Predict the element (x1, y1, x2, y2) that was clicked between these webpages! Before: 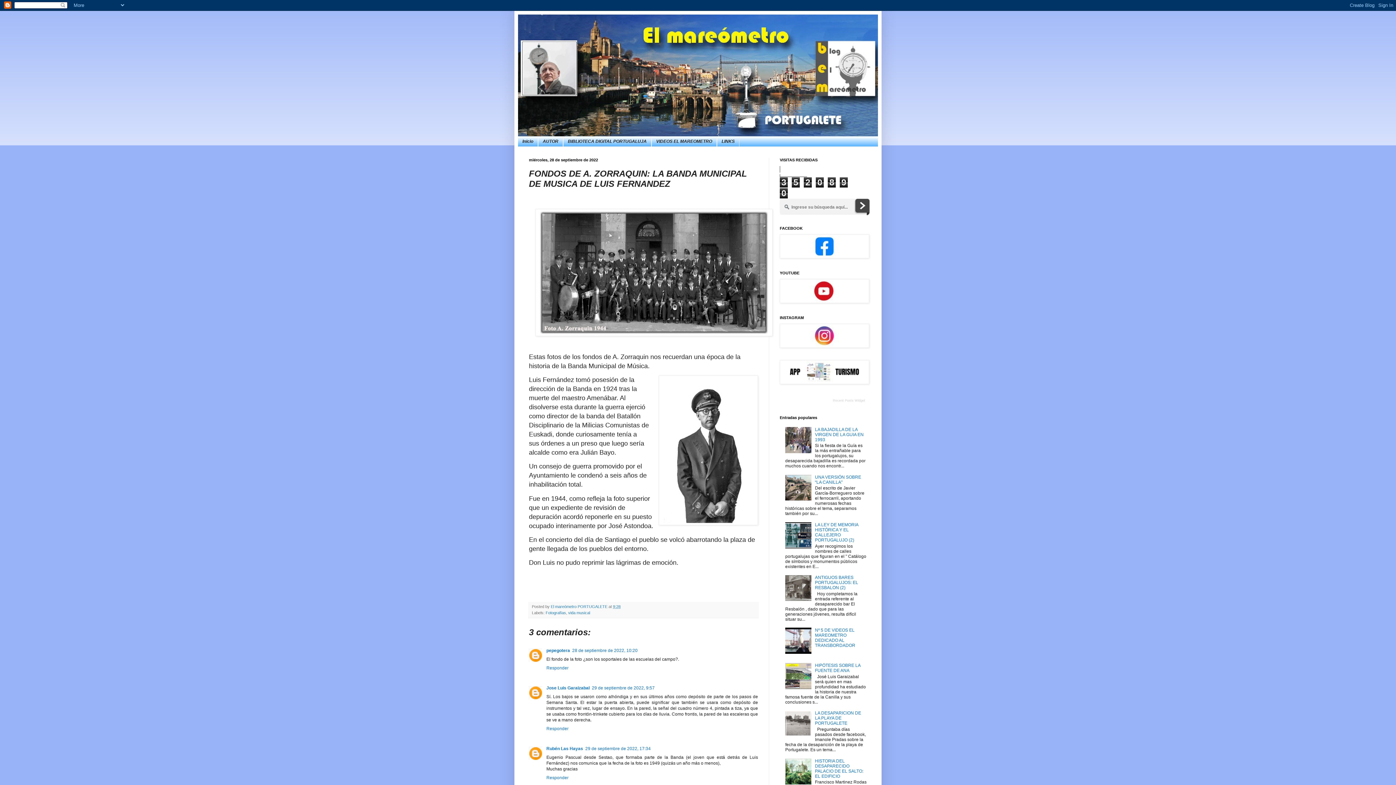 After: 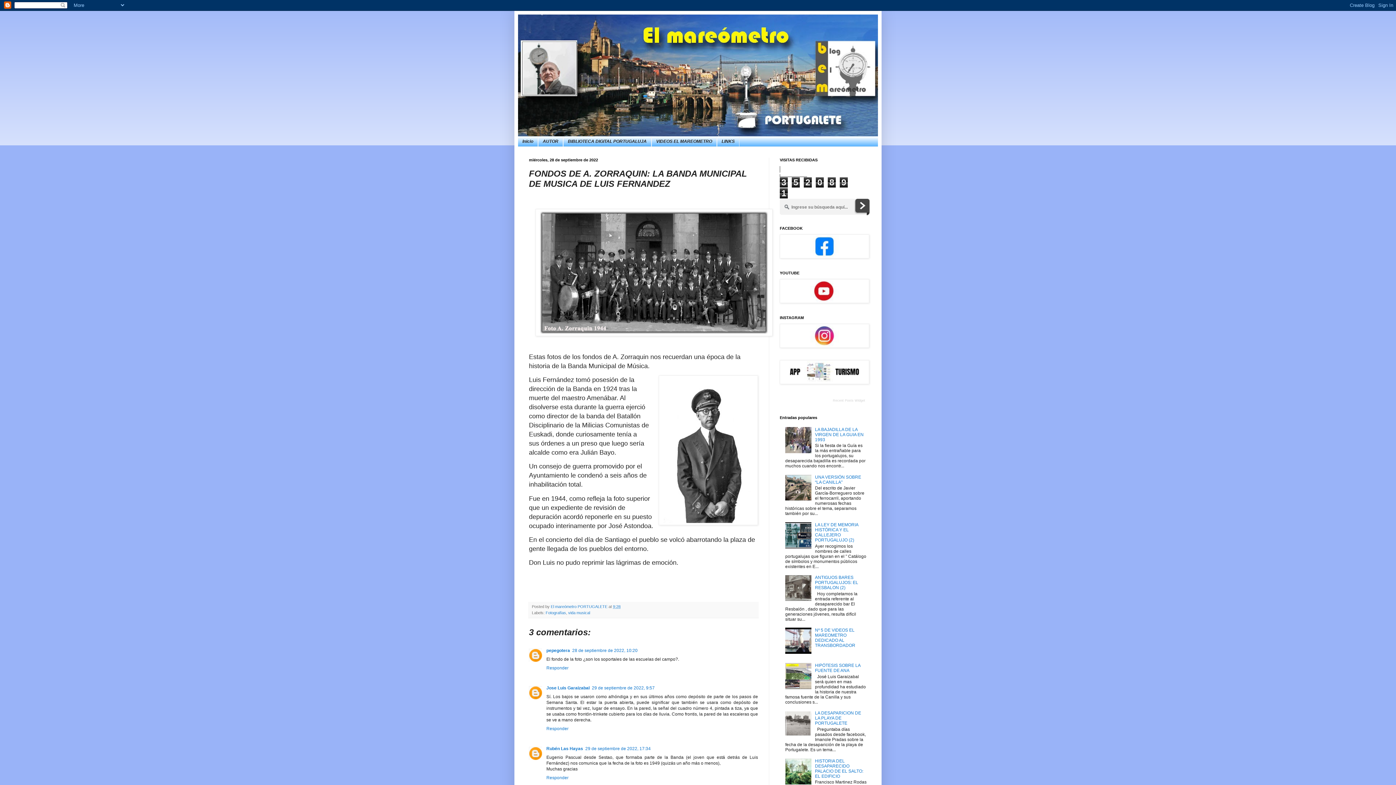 Action: bbox: (613, 604, 620, 609) label: 9:28